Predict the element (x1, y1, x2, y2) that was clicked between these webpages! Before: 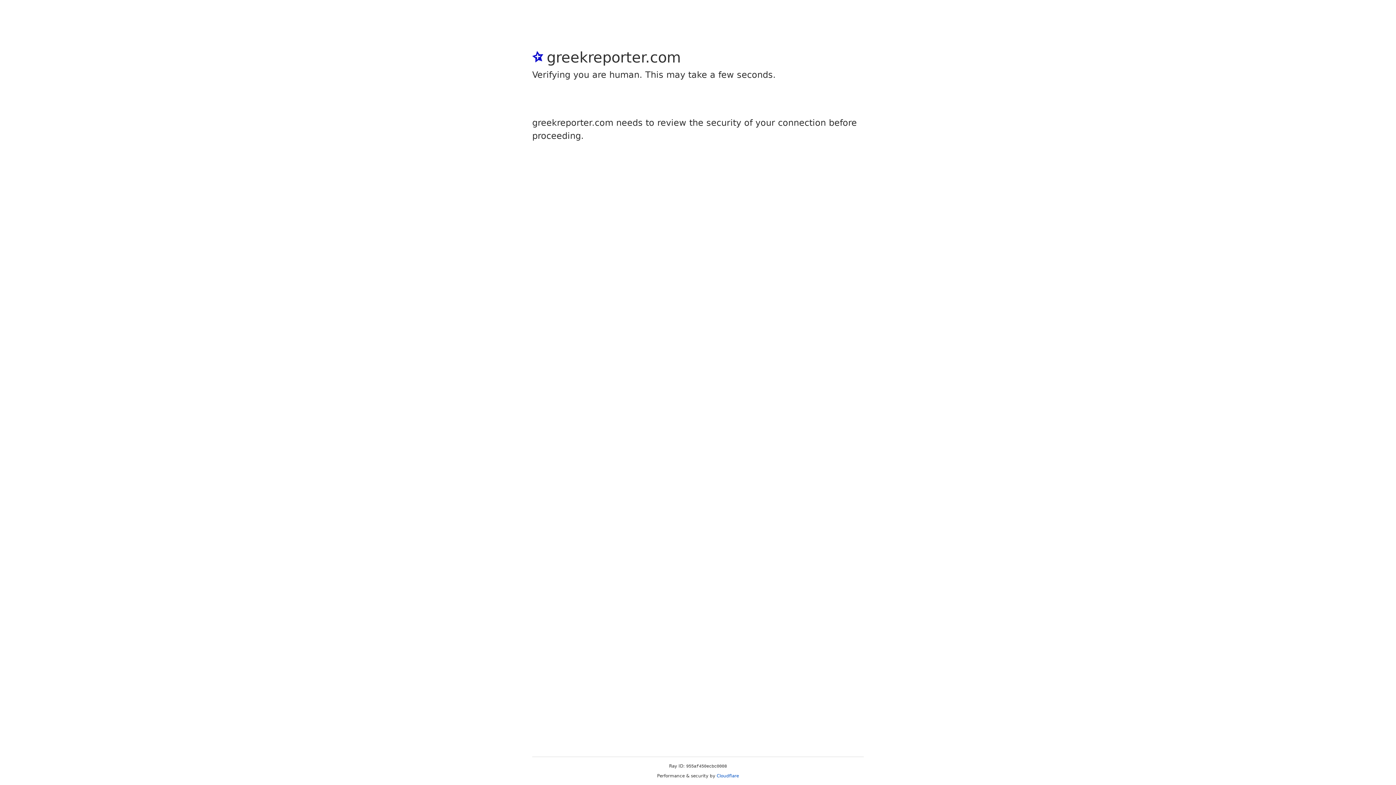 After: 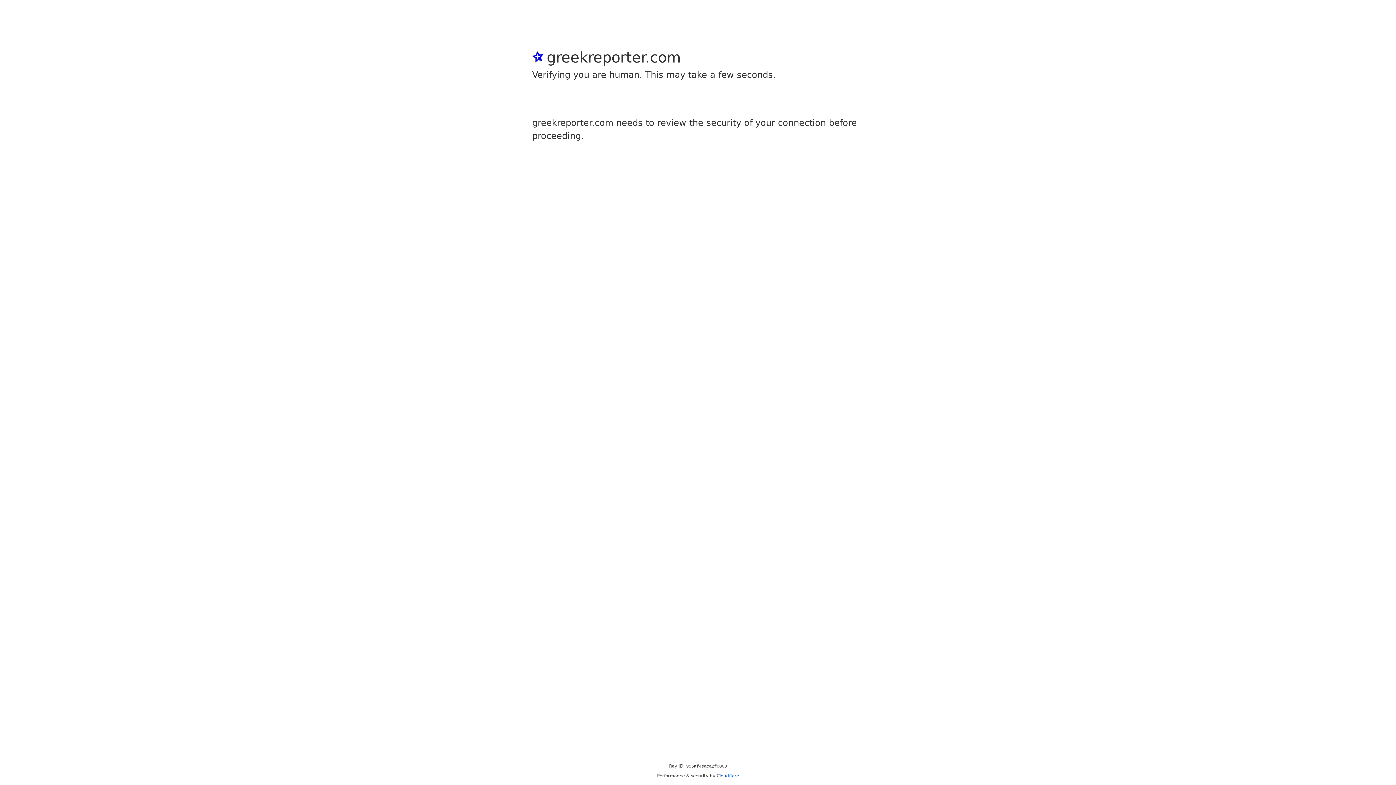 Action: label: Cloudflare bbox: (716, 773, 739, 778)